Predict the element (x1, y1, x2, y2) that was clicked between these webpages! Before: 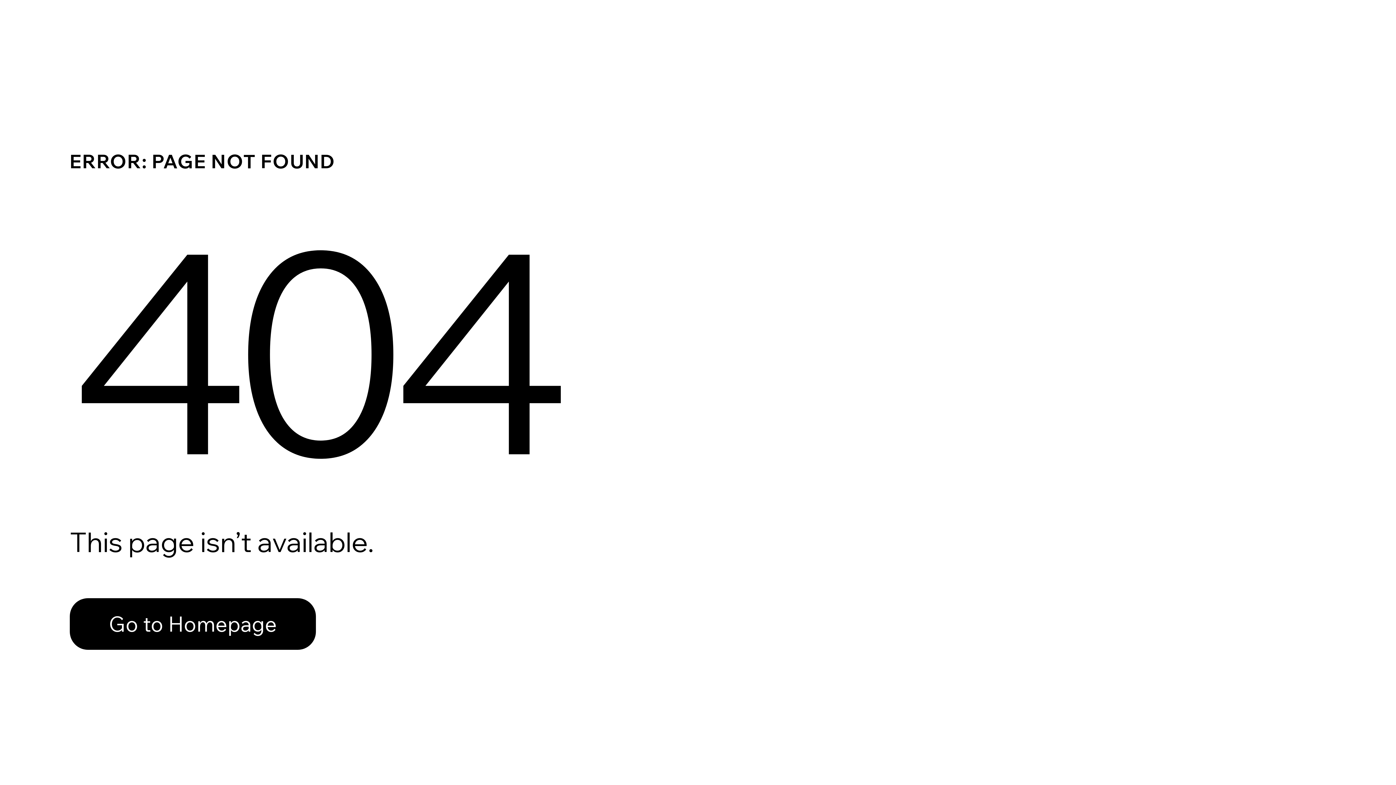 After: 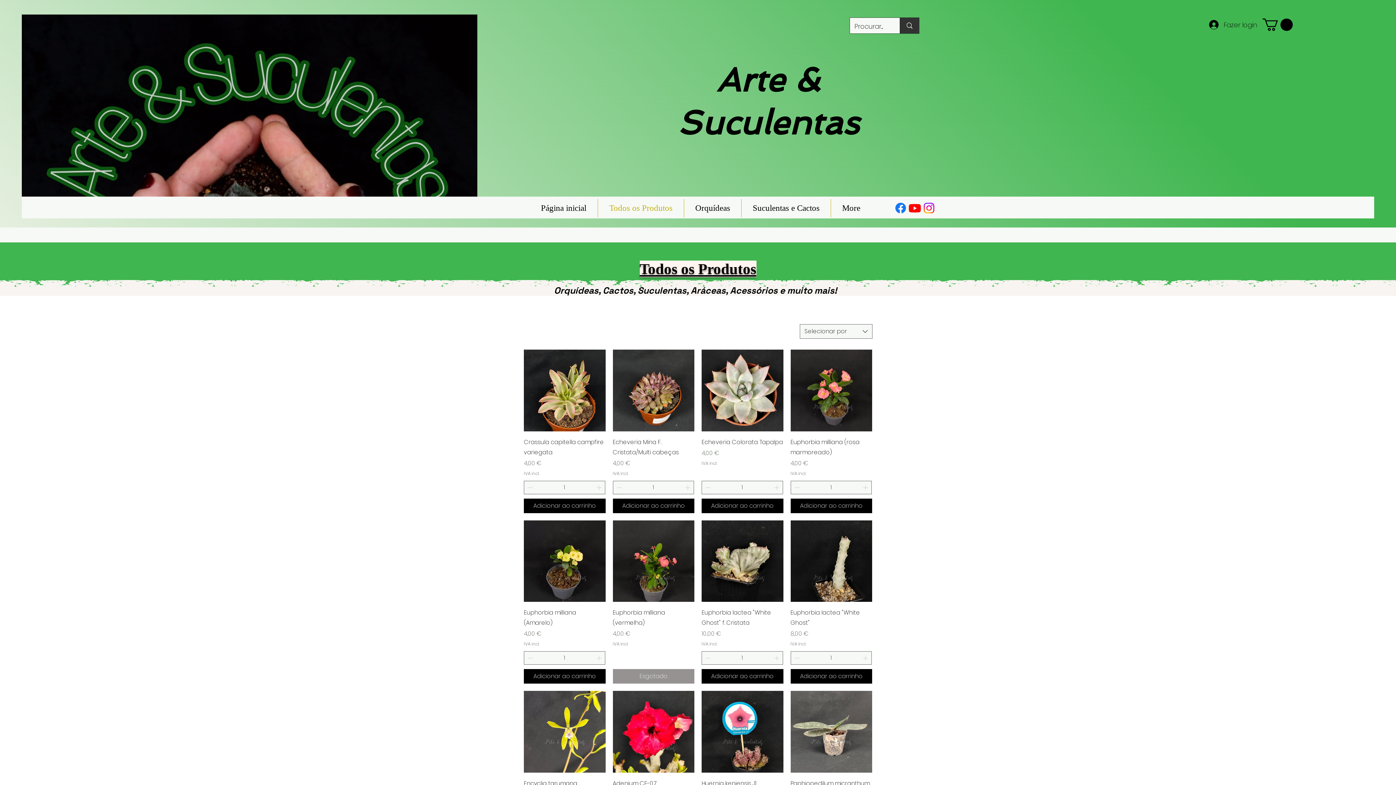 Action: label: Go to Homepage bbox: (69, 598, 316, 650)